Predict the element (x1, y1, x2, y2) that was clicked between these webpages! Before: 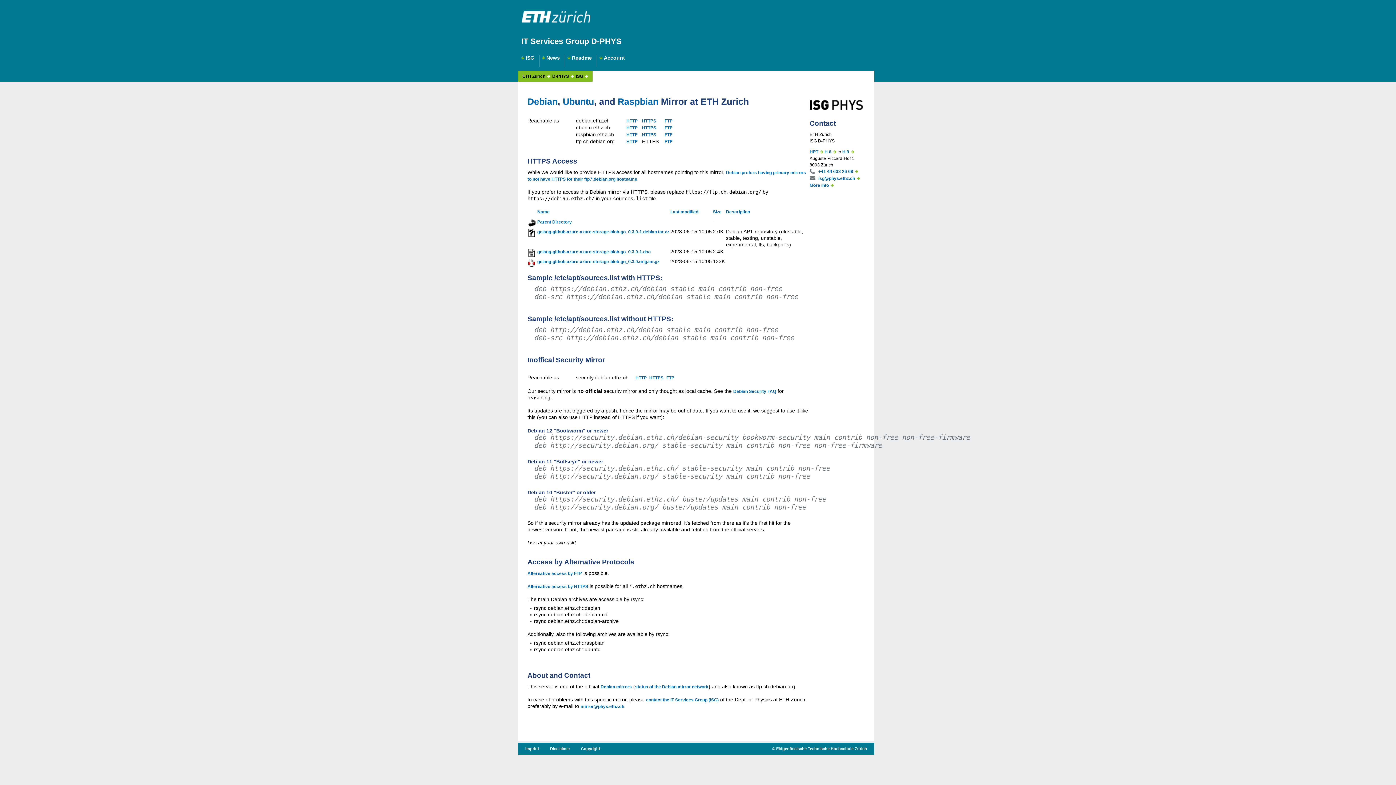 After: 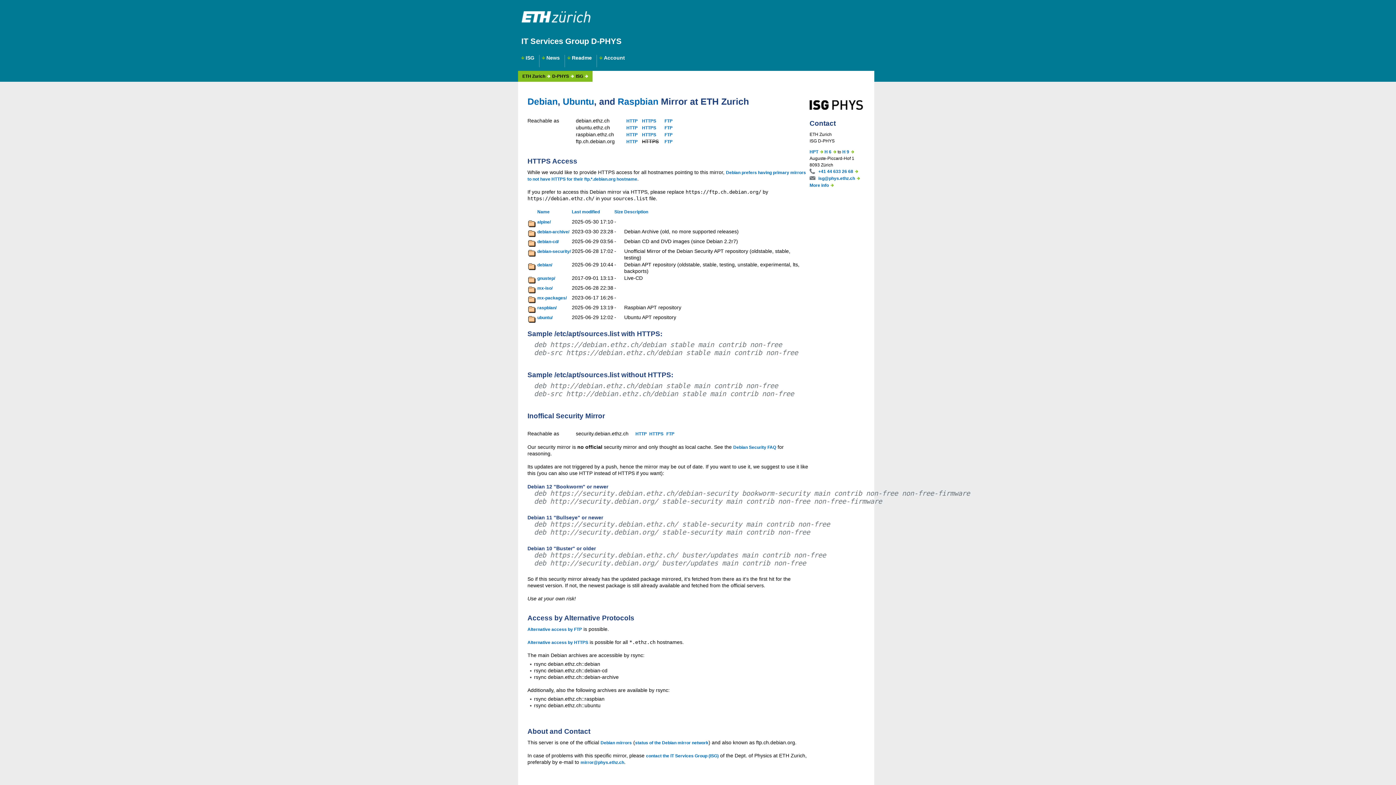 Action: label: HTTP bbox: (626, 125, 637, 130)